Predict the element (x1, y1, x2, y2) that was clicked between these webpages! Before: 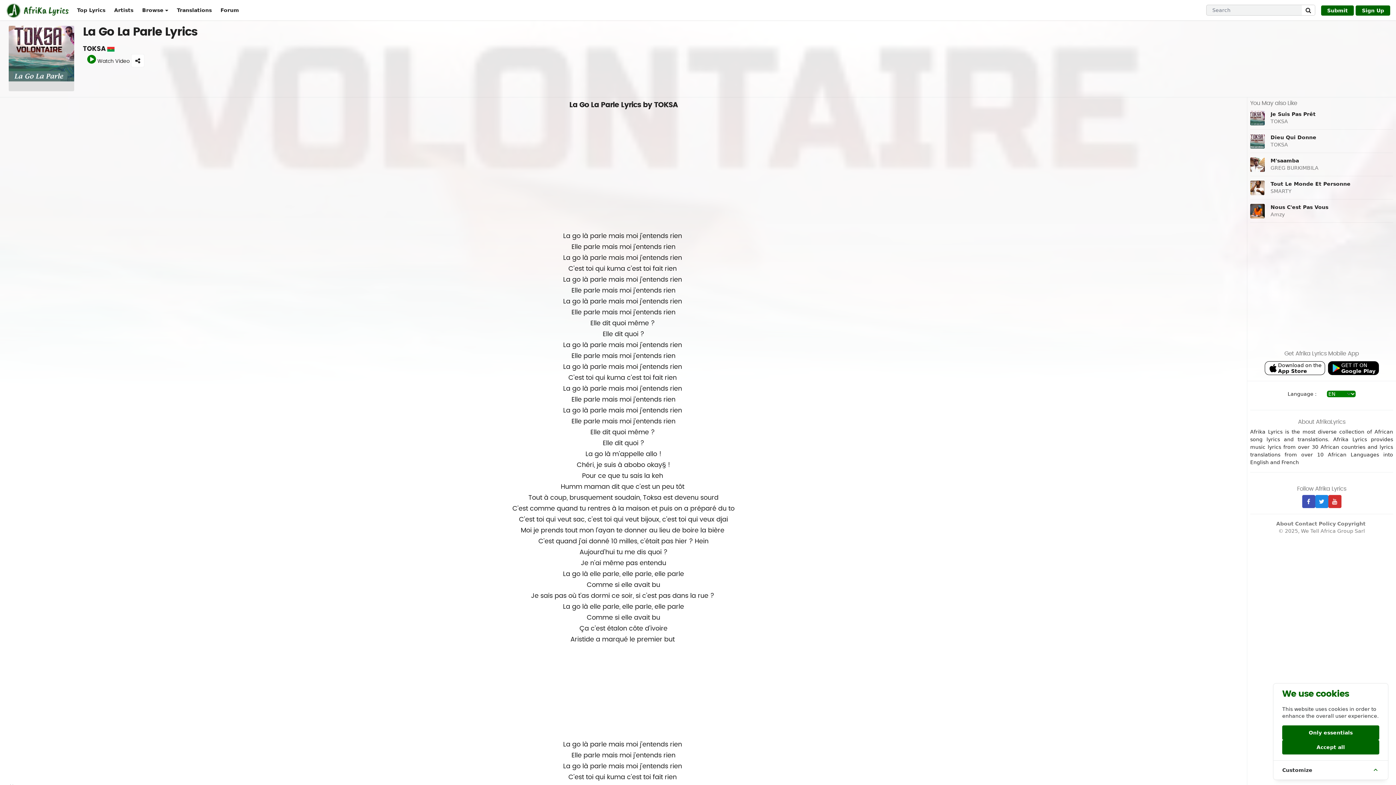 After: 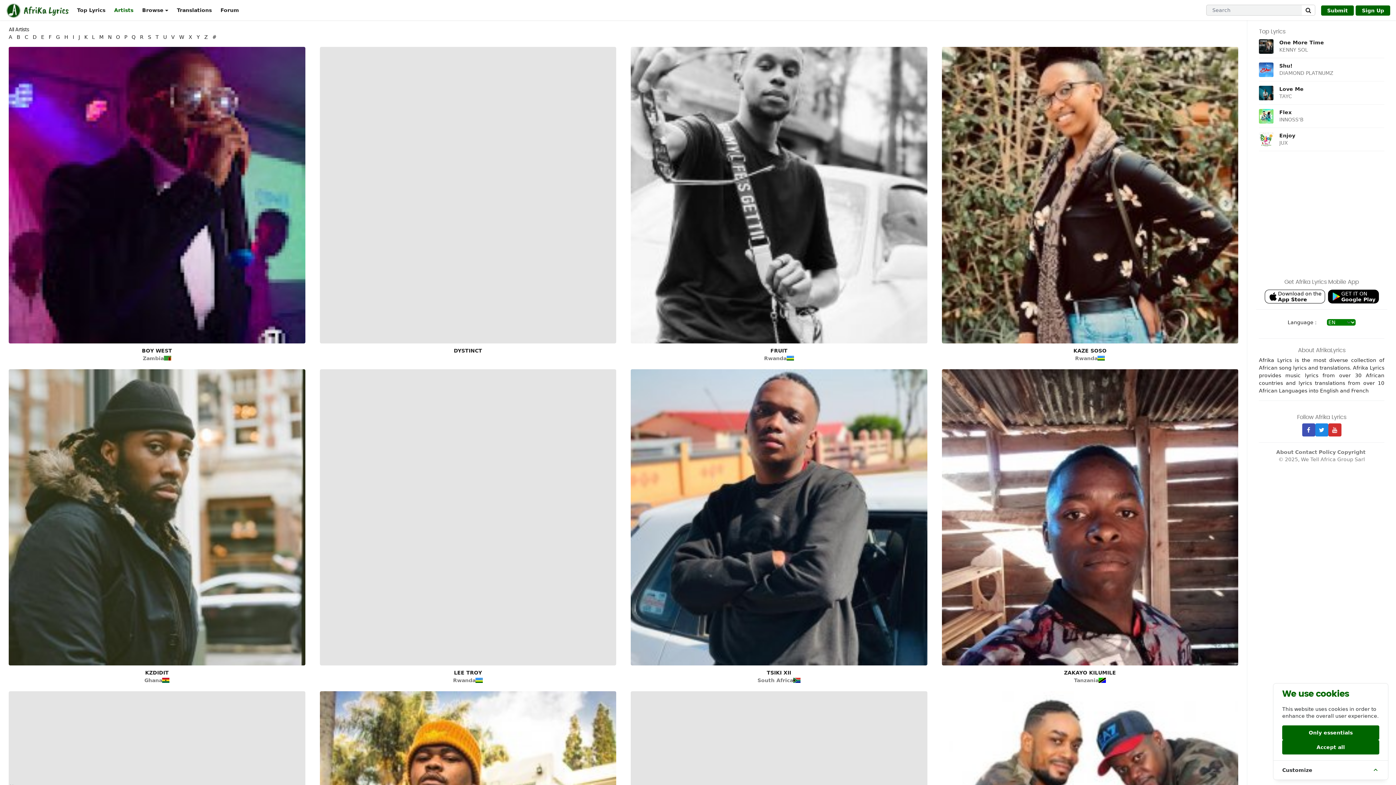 Action: bbox: (114, 0, 133, 20) label: Artists